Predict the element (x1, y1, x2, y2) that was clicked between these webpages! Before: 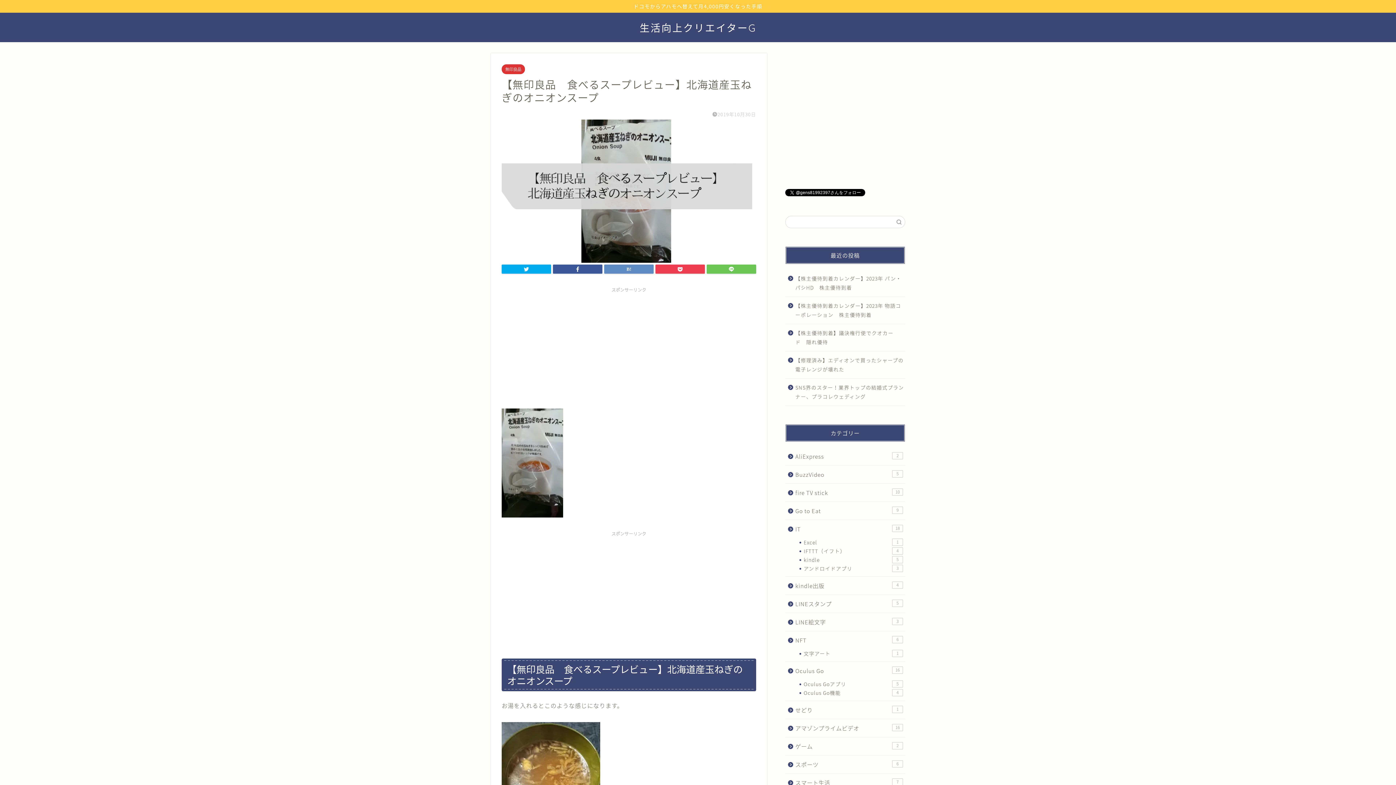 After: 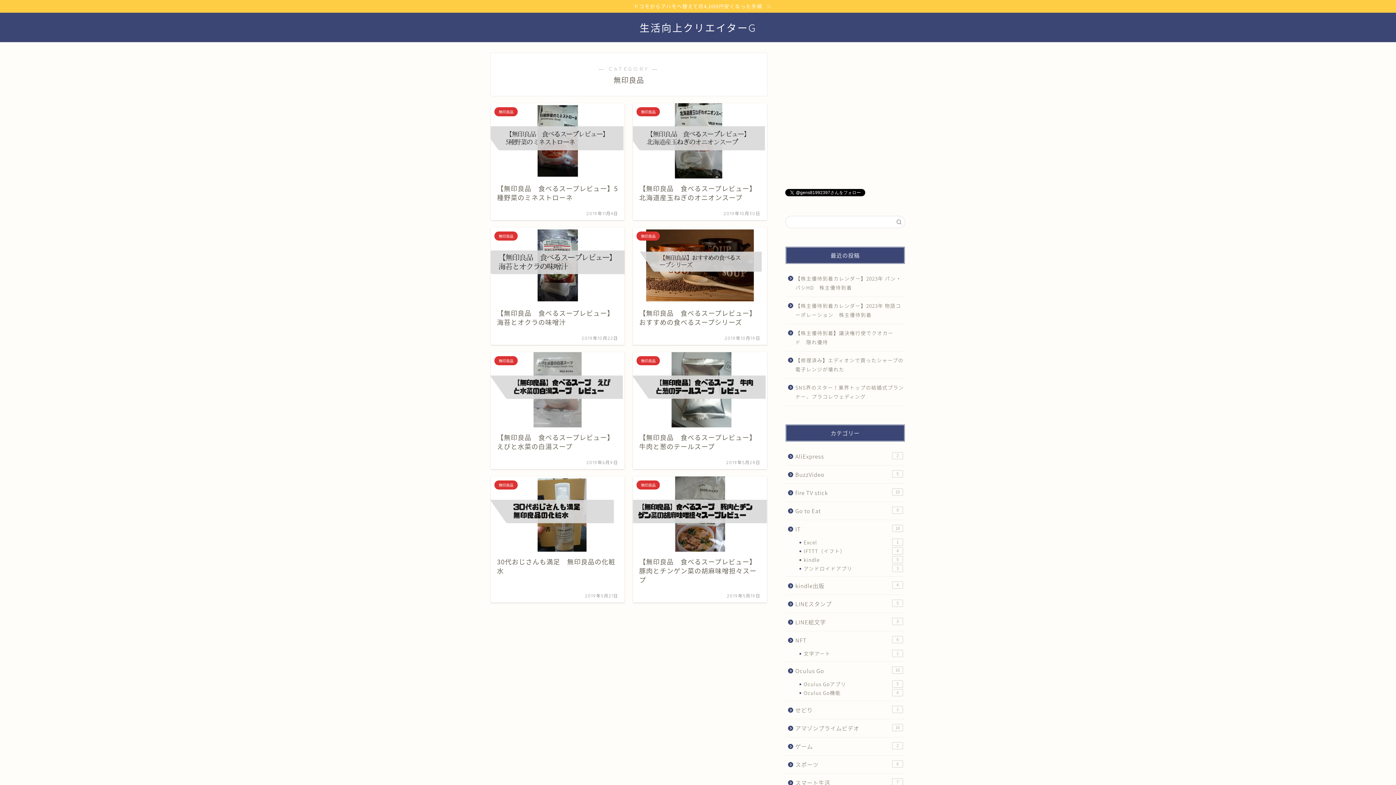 Action: bbox: (501, 64, 525, 74) label: 無印良品